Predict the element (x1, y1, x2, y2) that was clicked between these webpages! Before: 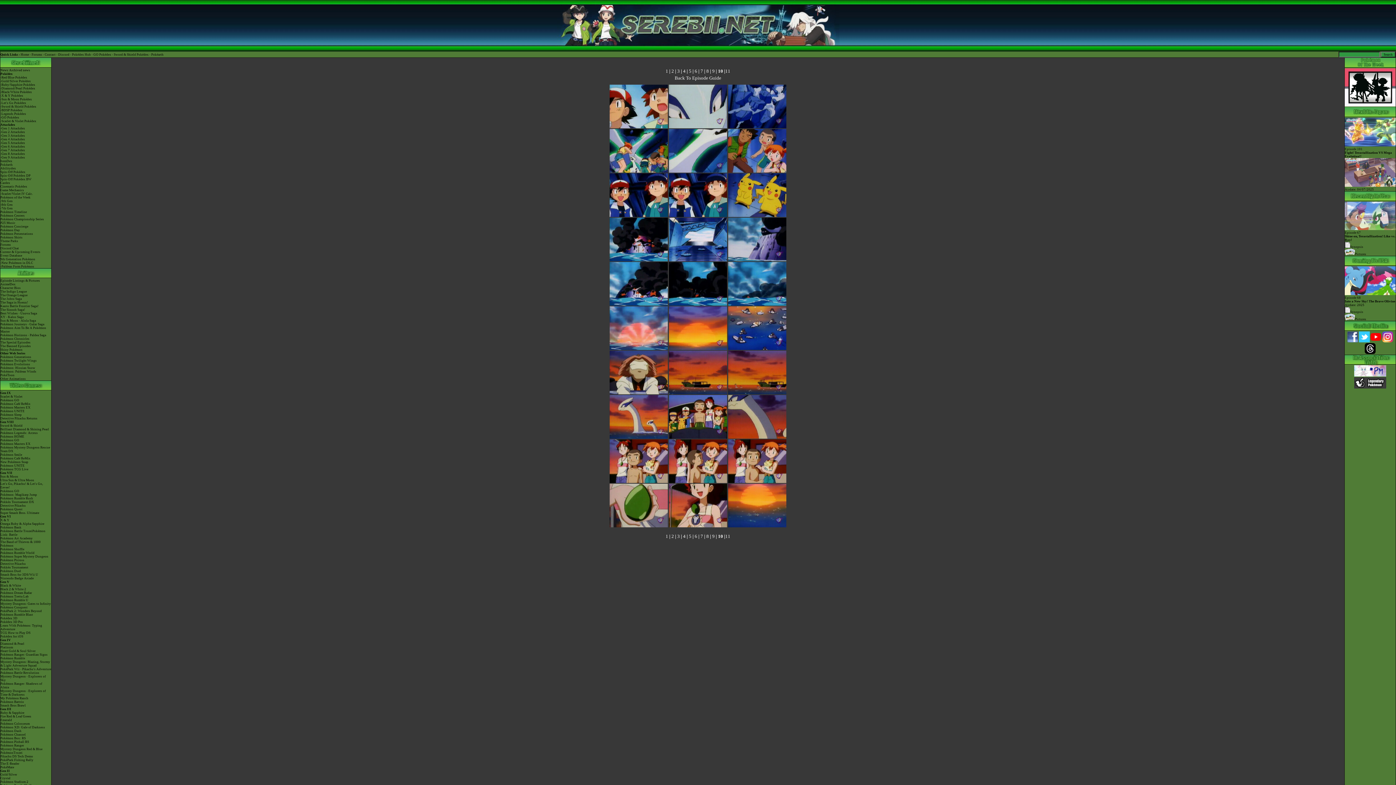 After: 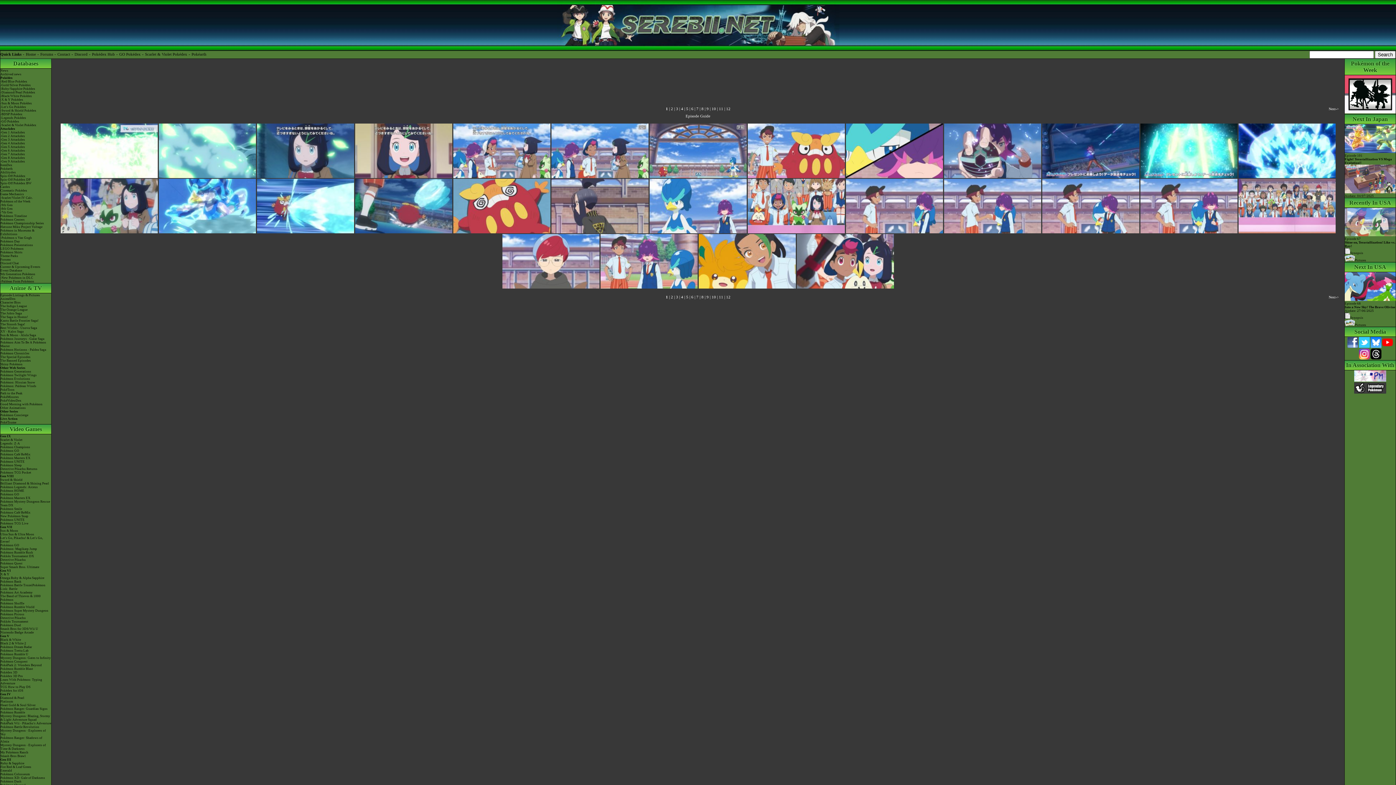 Action: bbox: (1345, 252, 1366, 256) label: Pictures